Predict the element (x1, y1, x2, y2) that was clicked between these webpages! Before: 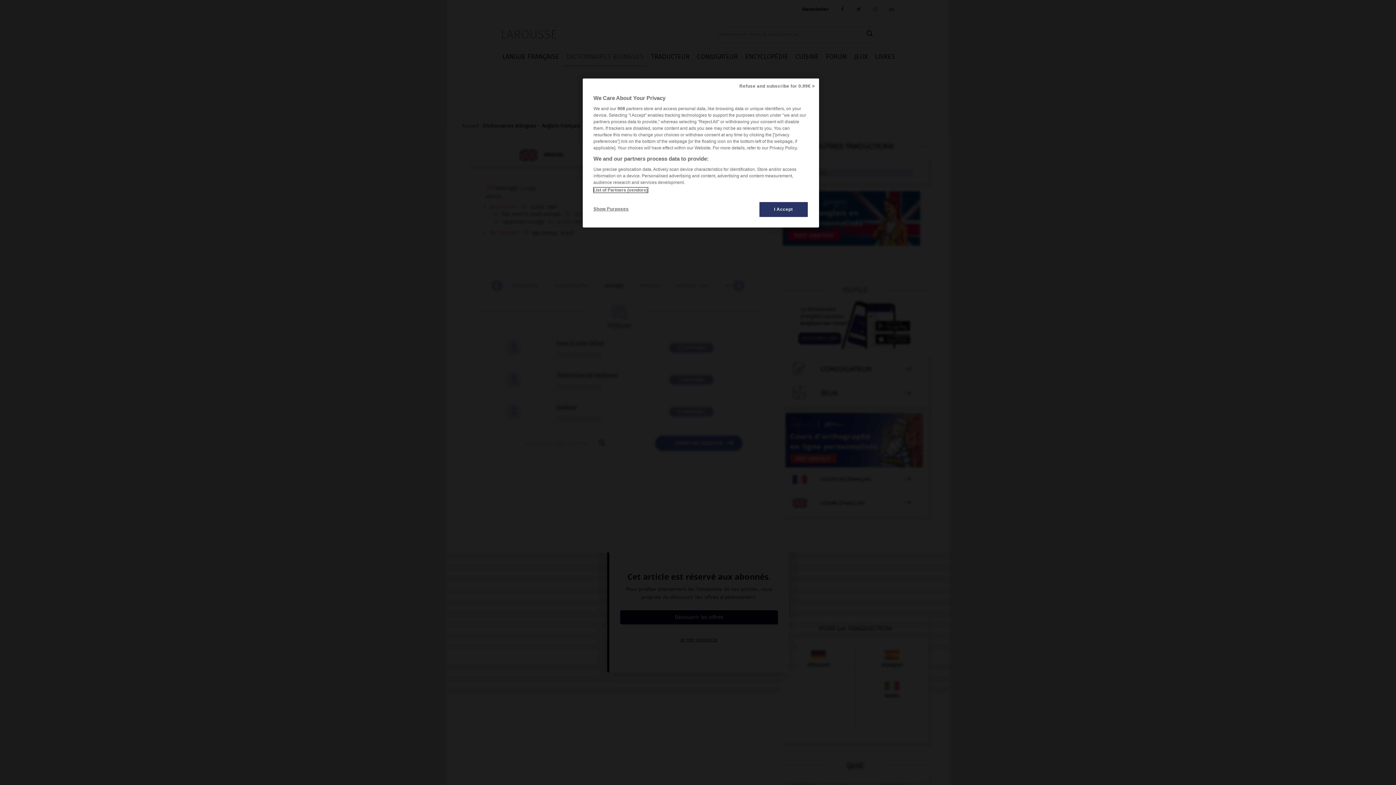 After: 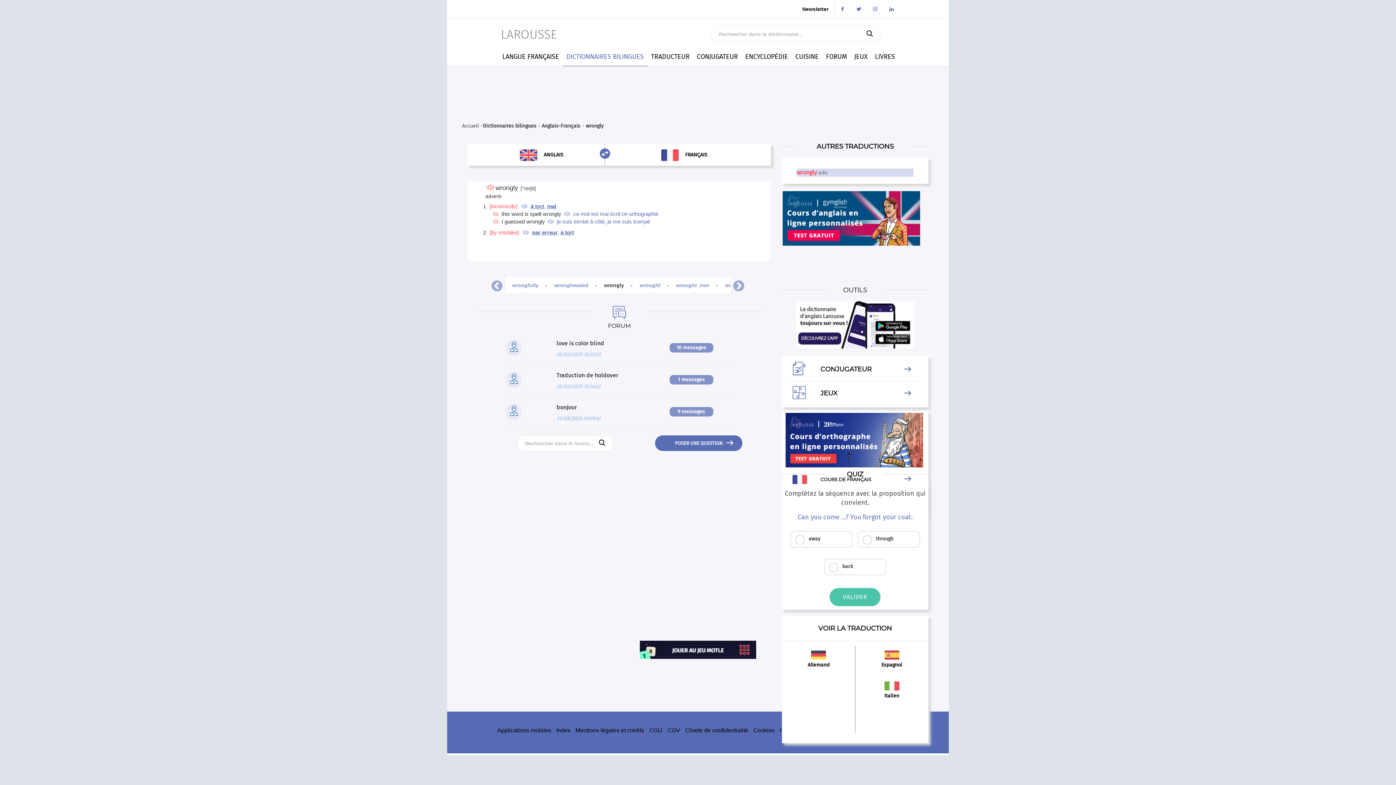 Action: label: I Accept bbox: (759, 201, 808, 217)